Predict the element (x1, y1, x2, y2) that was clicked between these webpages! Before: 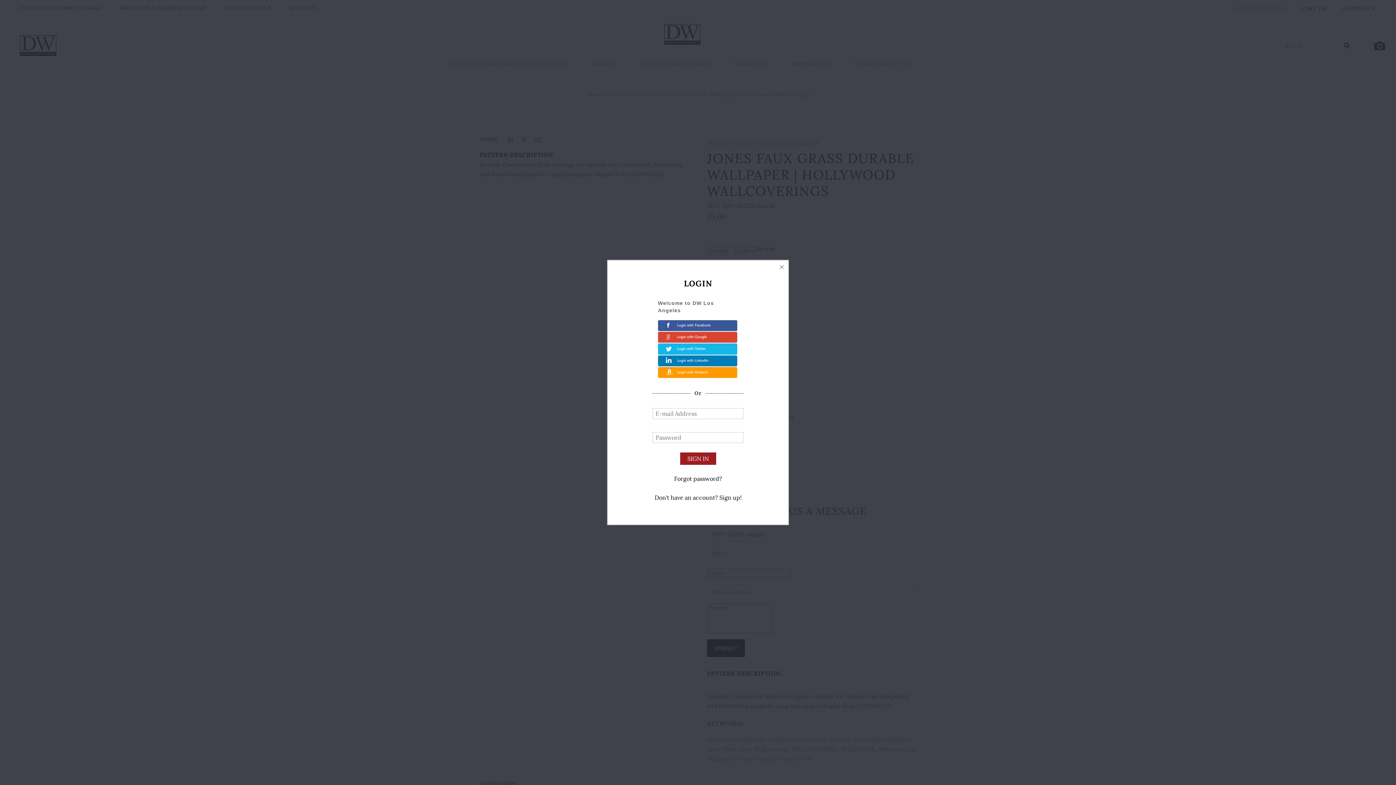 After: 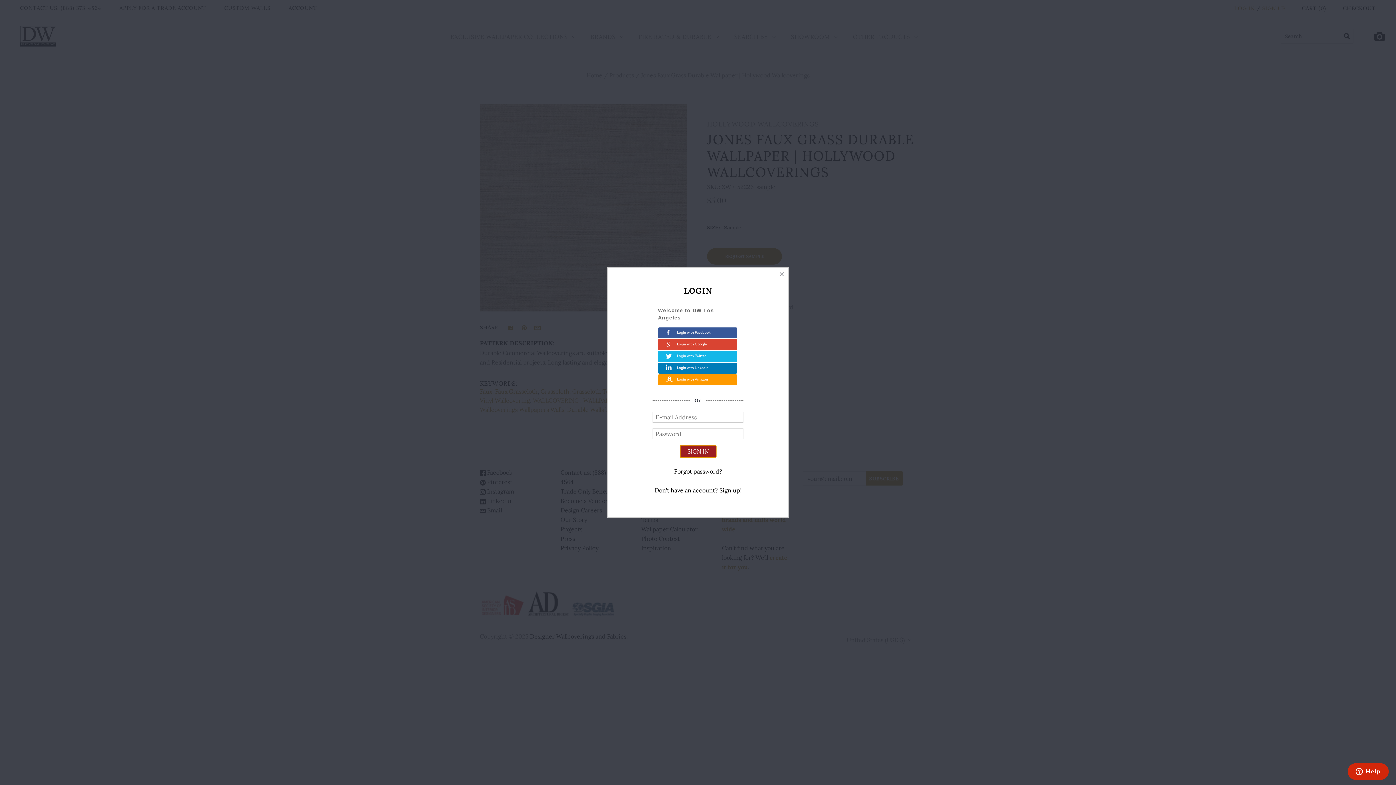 Action: label: SIGN IN bbox: (680, 452, 716, 465)